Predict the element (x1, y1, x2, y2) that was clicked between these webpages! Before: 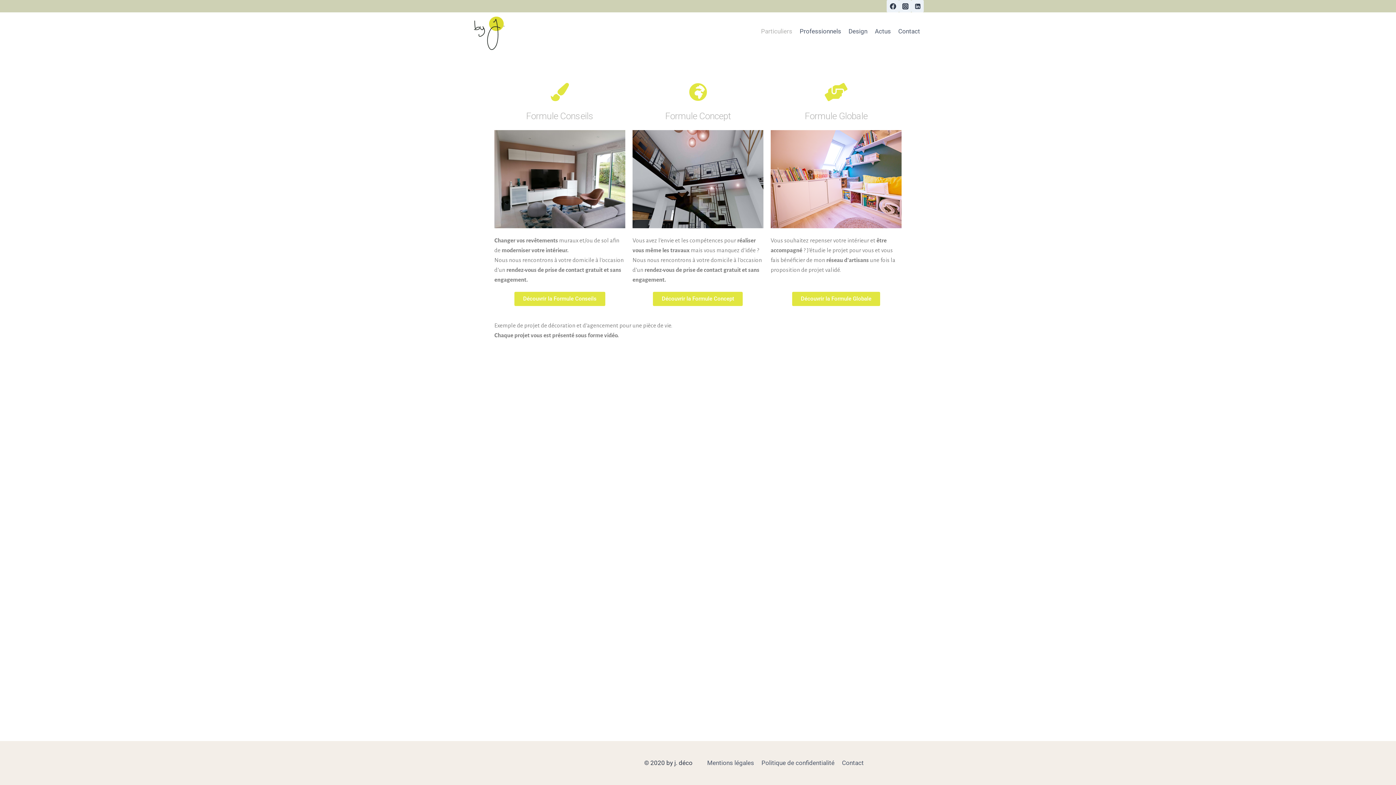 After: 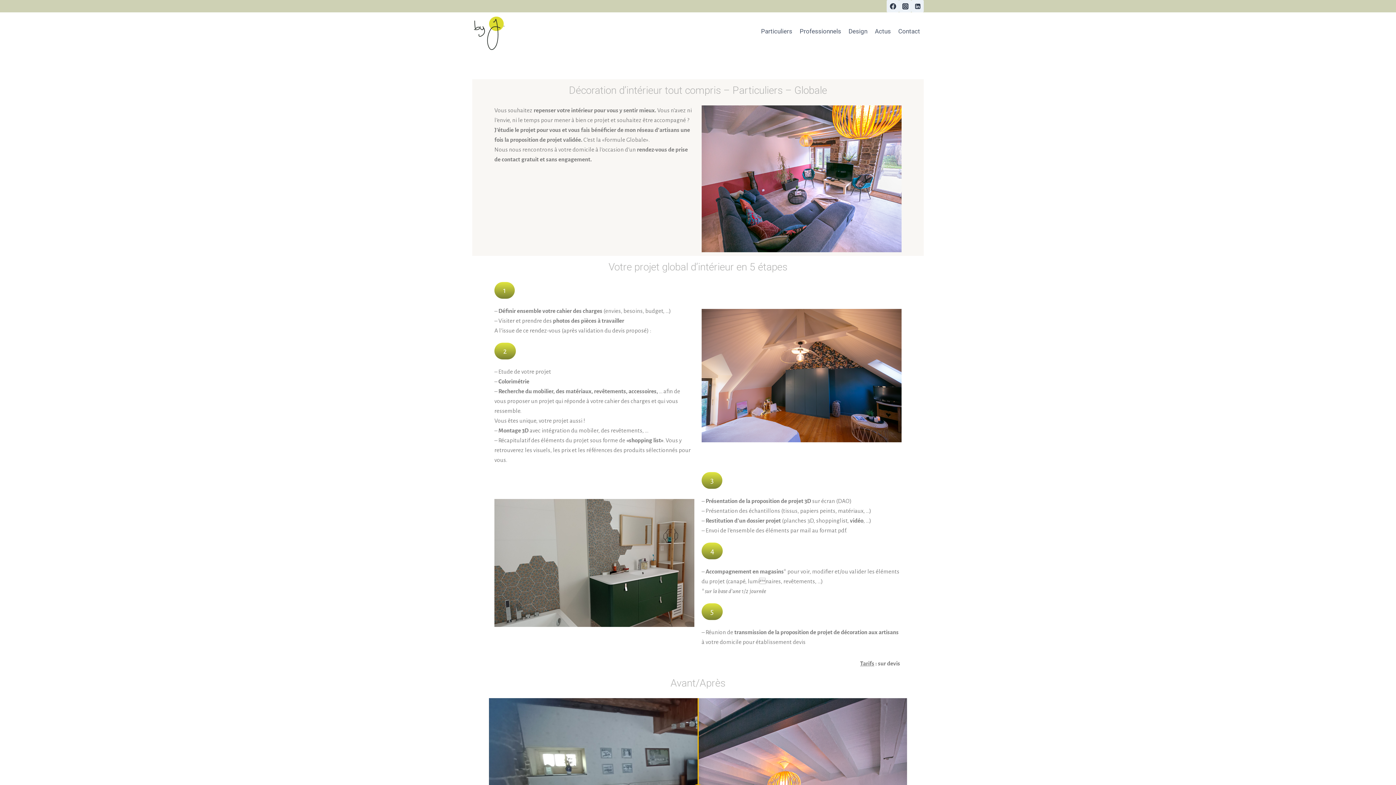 Action: bbox: (792, 291, 880, 306) label: Découvrir la Formule Globale